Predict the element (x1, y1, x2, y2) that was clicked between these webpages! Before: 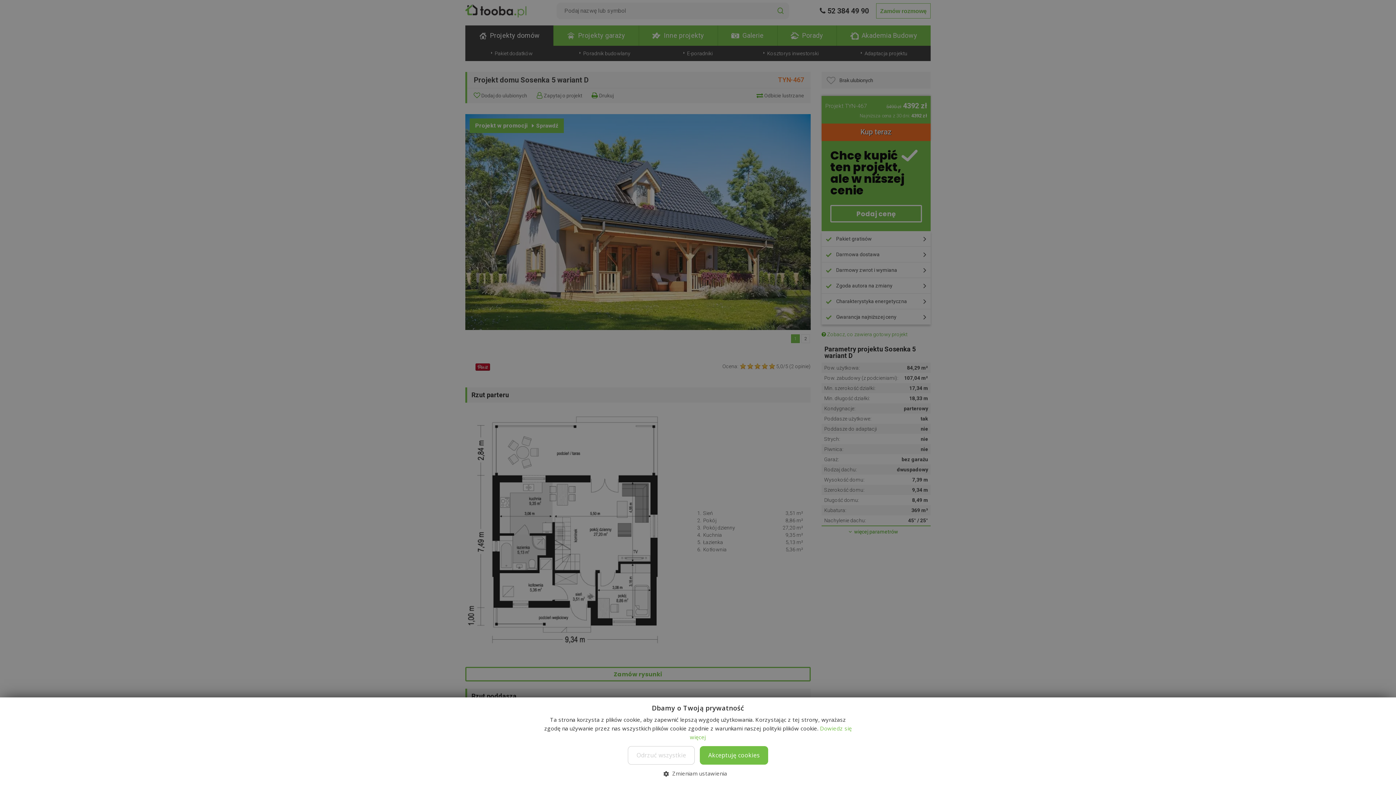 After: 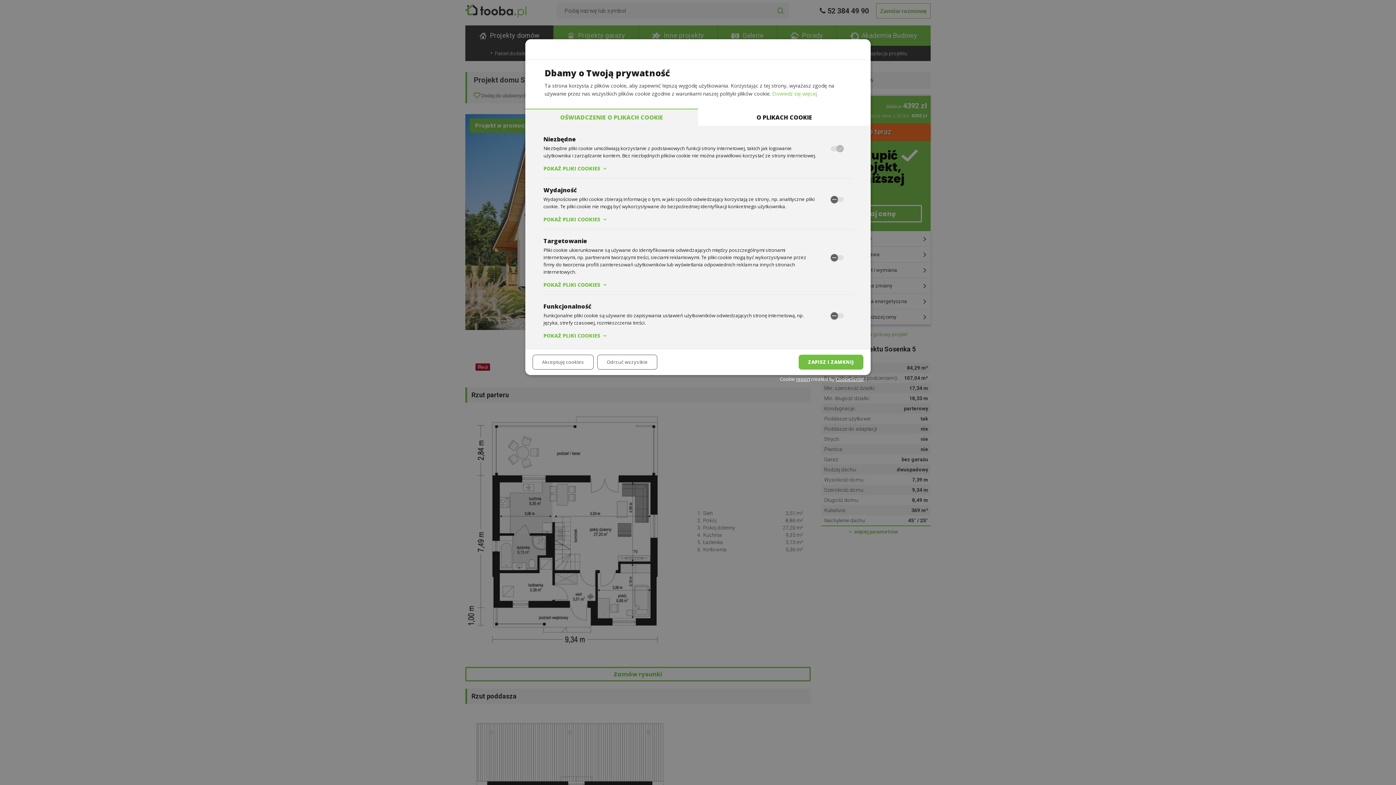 Action: bbox: (669, 770, 727, 776) label:  Zmieniam ustawienia